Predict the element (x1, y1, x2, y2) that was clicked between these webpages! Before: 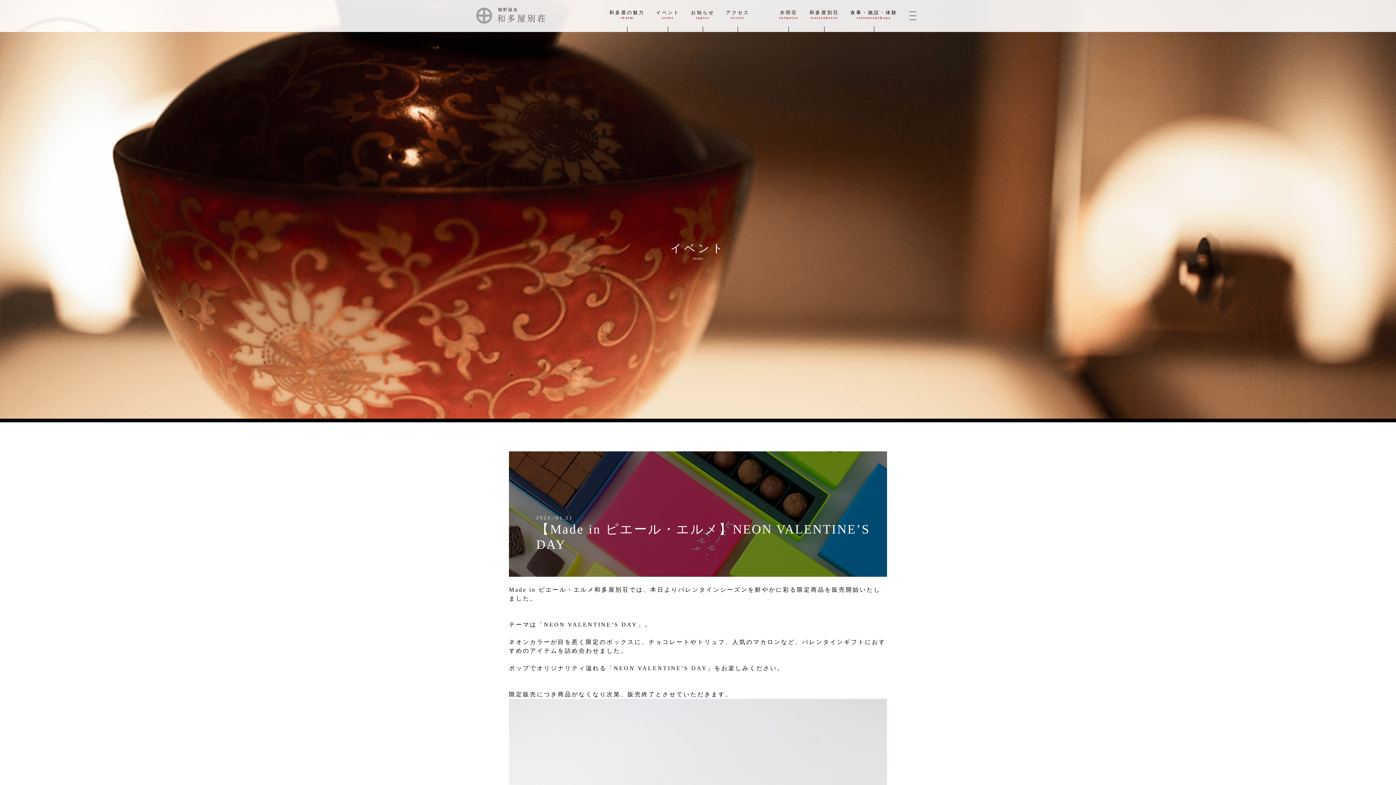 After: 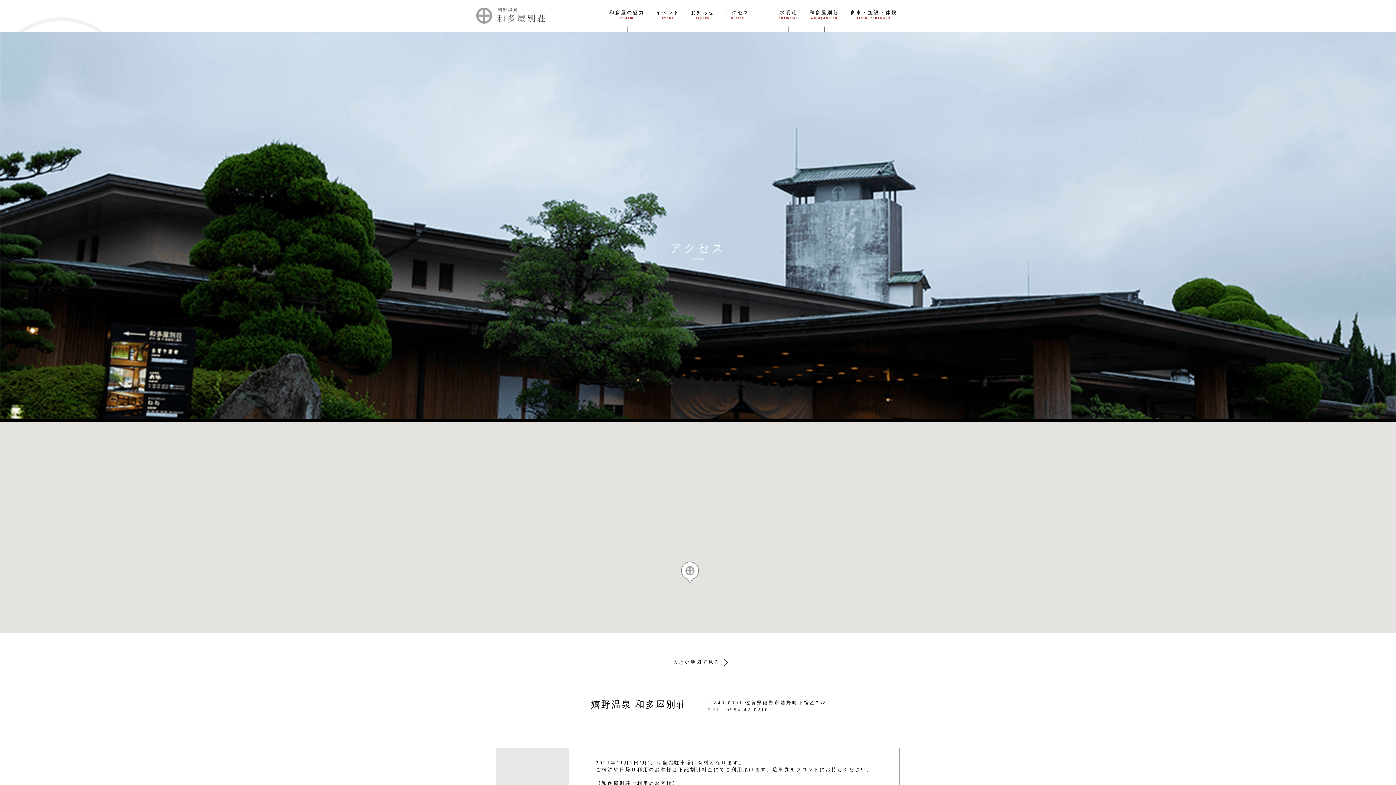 Action: bbox: (726, 0, 749, 32) label: アクセス
access